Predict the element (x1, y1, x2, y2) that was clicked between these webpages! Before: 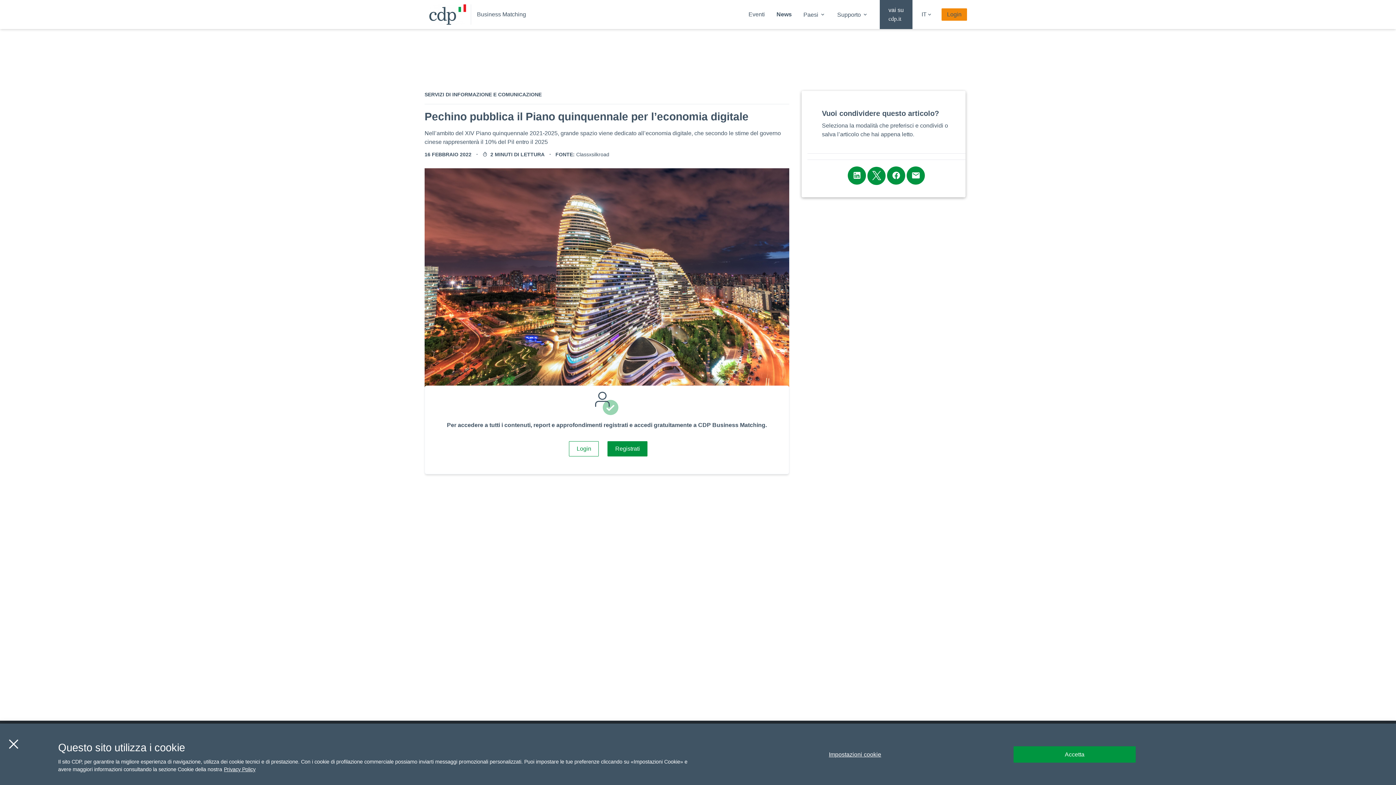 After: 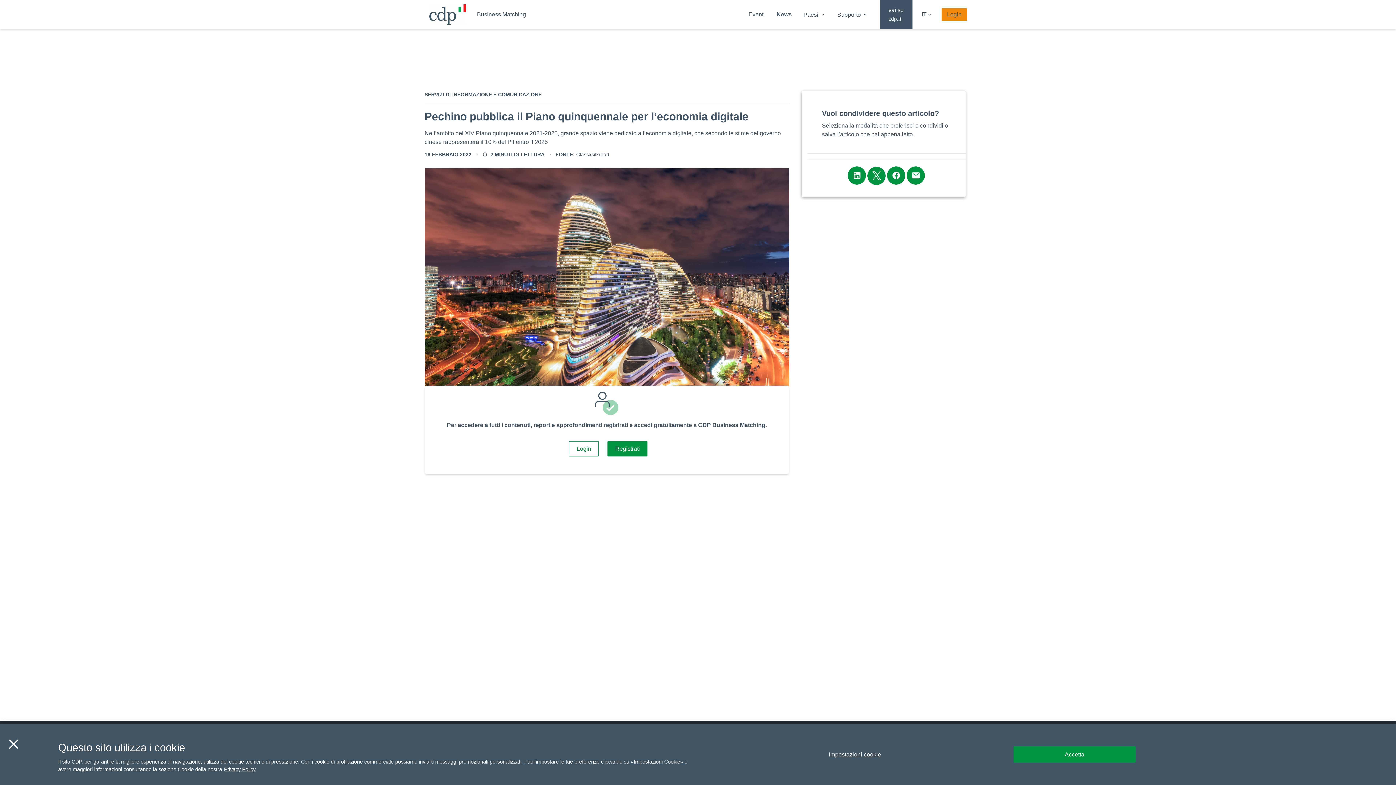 Action: bbox: (848, 166, 866, 184)